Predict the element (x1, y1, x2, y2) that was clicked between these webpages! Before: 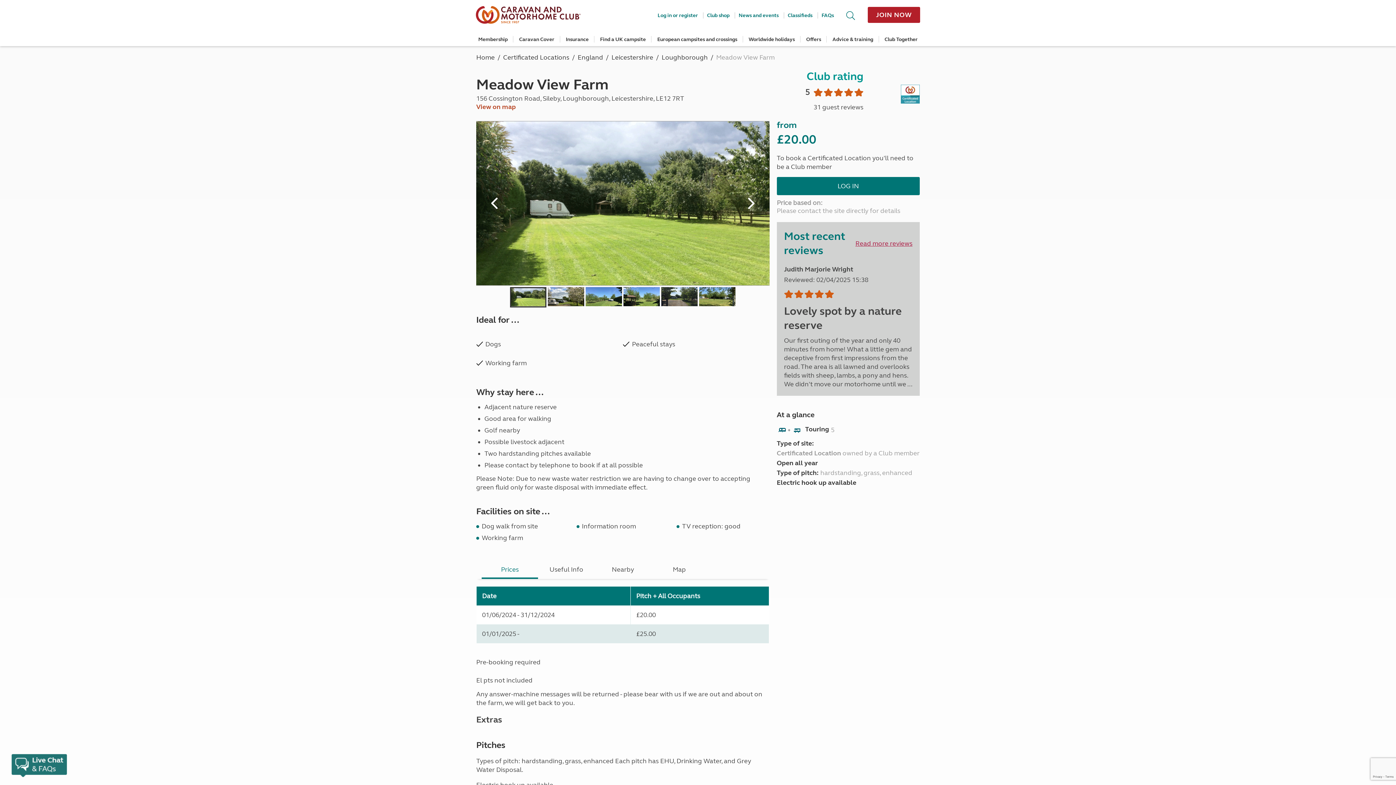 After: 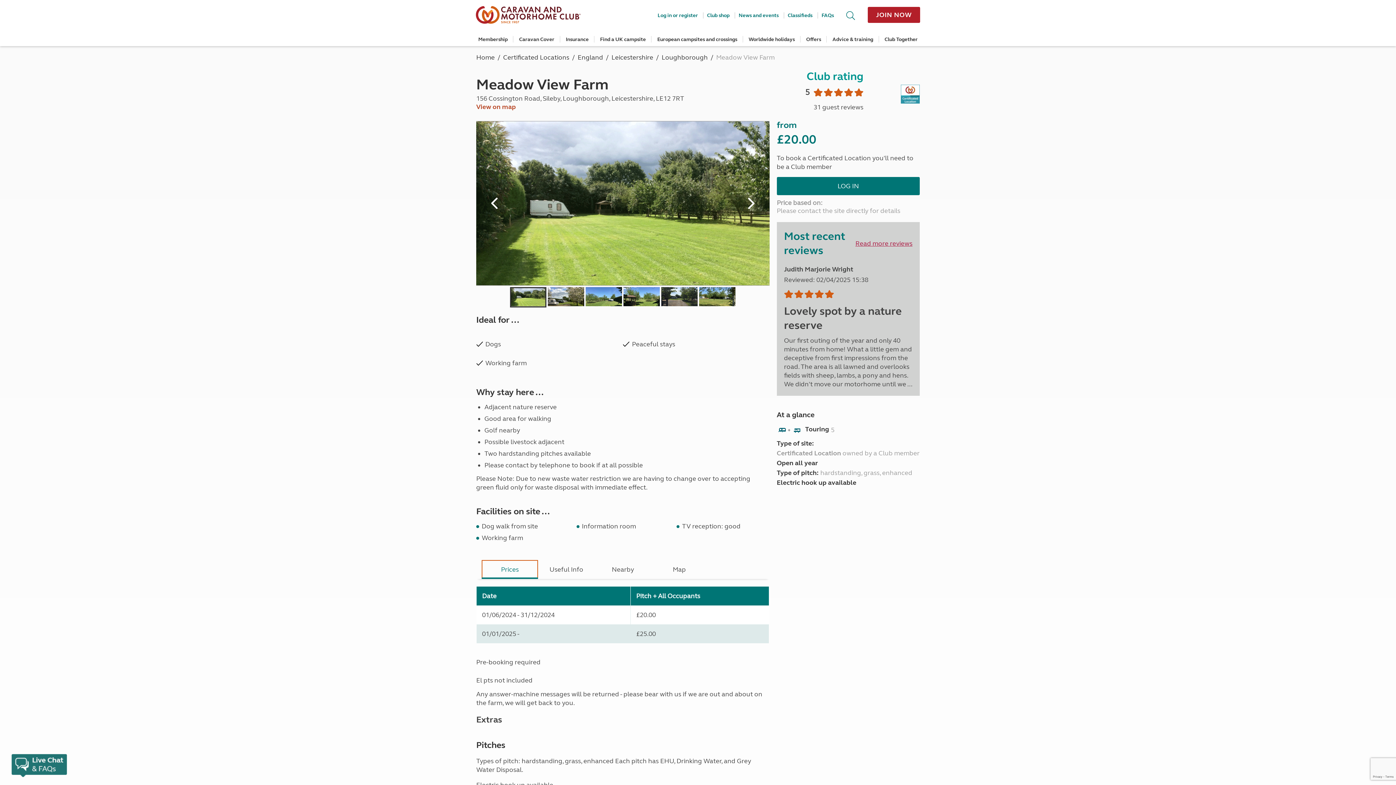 Action: bbox: (481, 560, 538, 579) label: Prices